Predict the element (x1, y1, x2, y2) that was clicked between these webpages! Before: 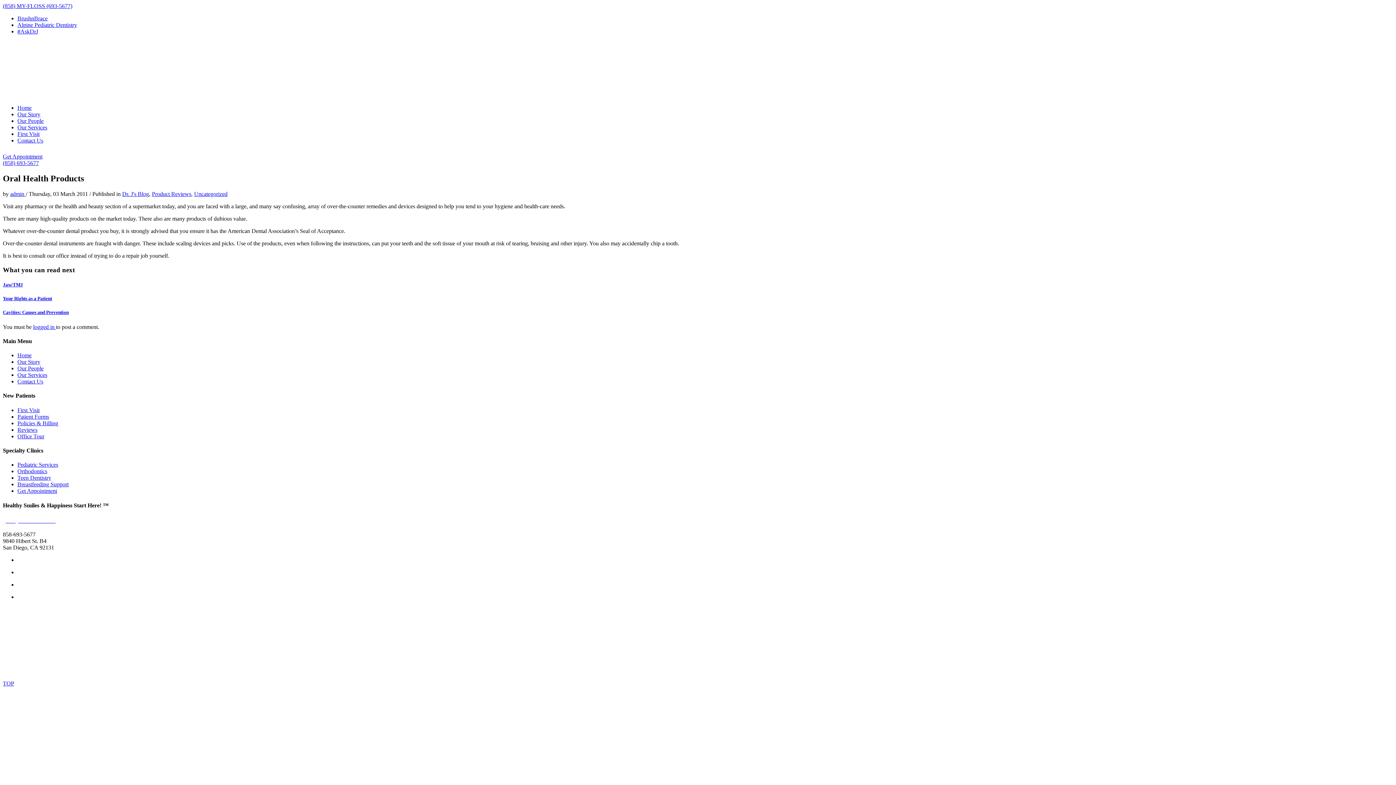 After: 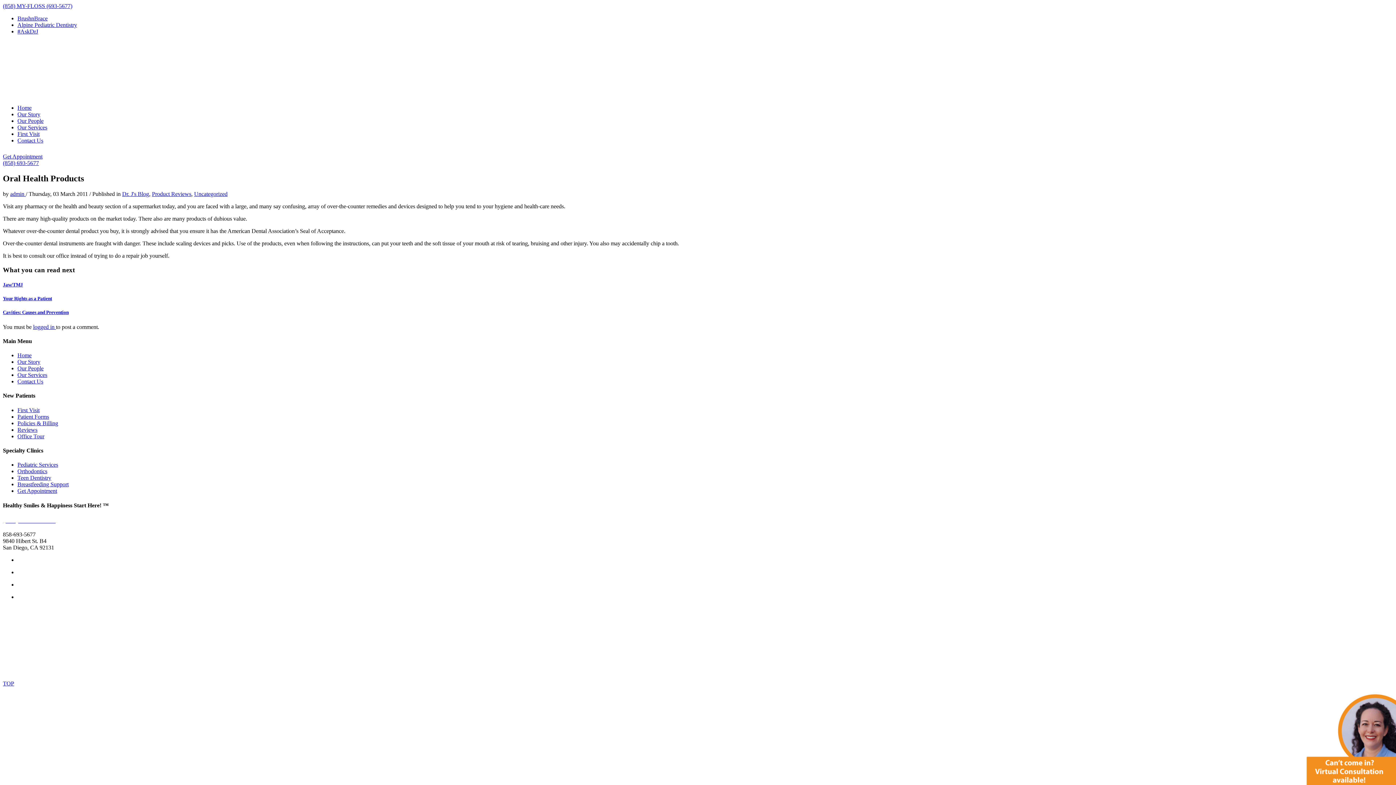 Action: label: Get Appointment
(858) 693-5677 bbox: (2, 153, 42, 166)